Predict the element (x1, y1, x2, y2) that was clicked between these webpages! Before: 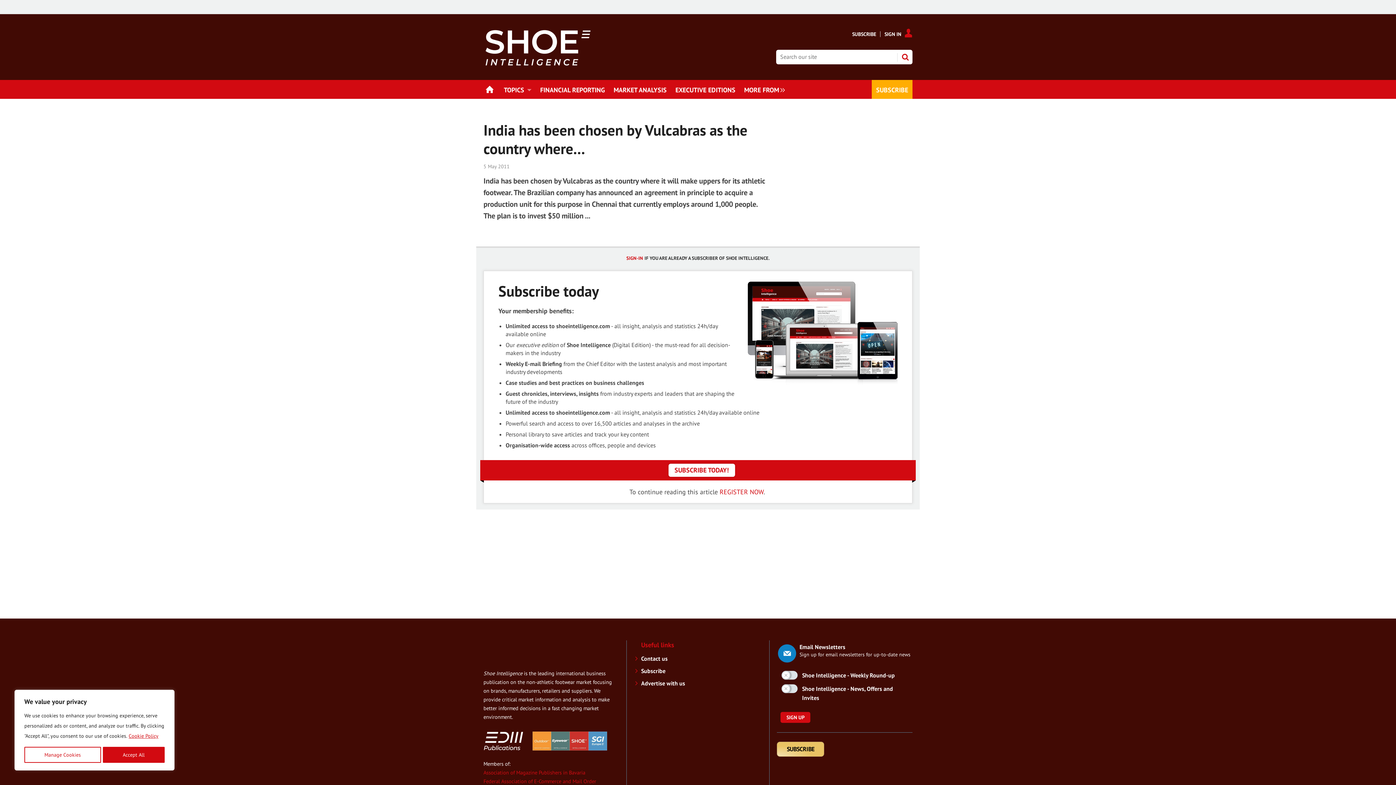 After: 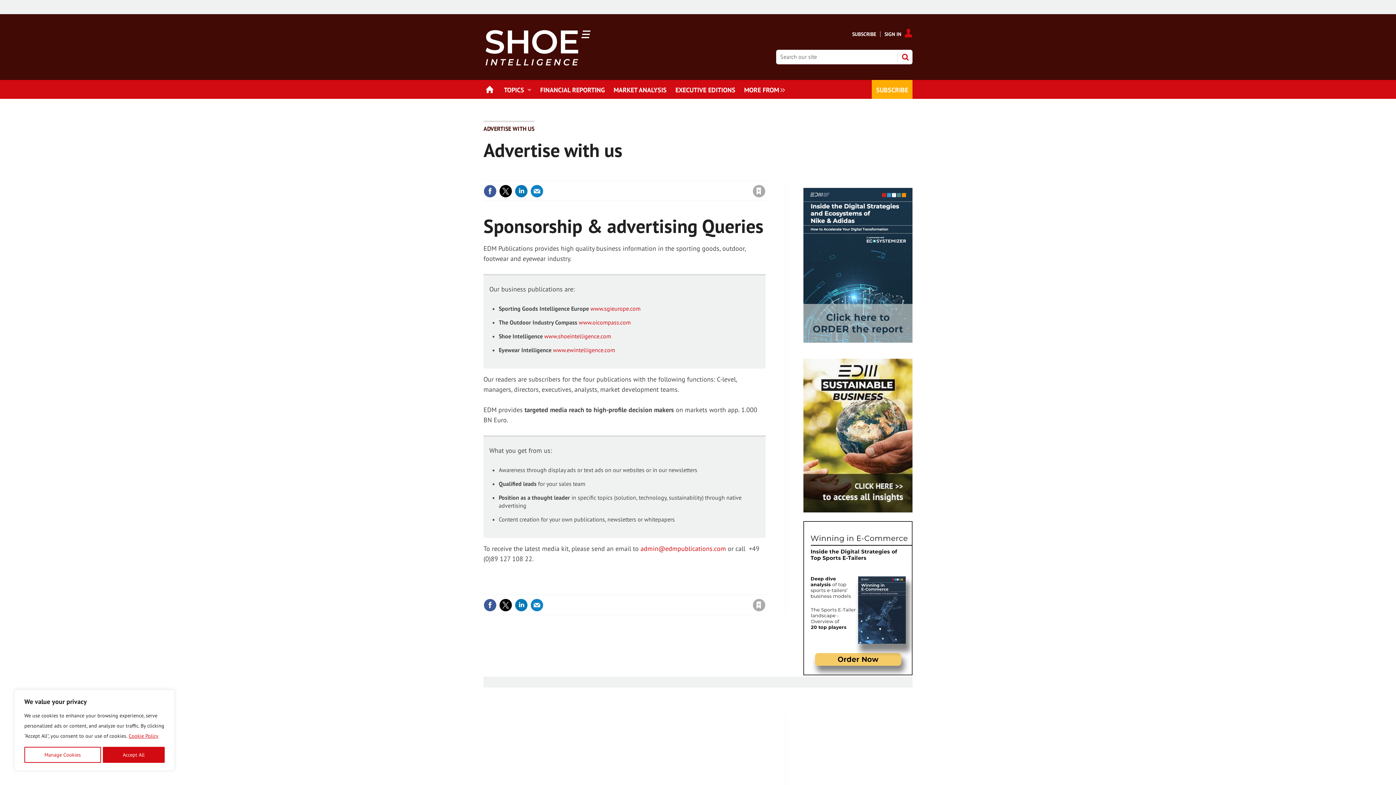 Action: bbox: (641, 680, 685, 687) label: Advertise with us